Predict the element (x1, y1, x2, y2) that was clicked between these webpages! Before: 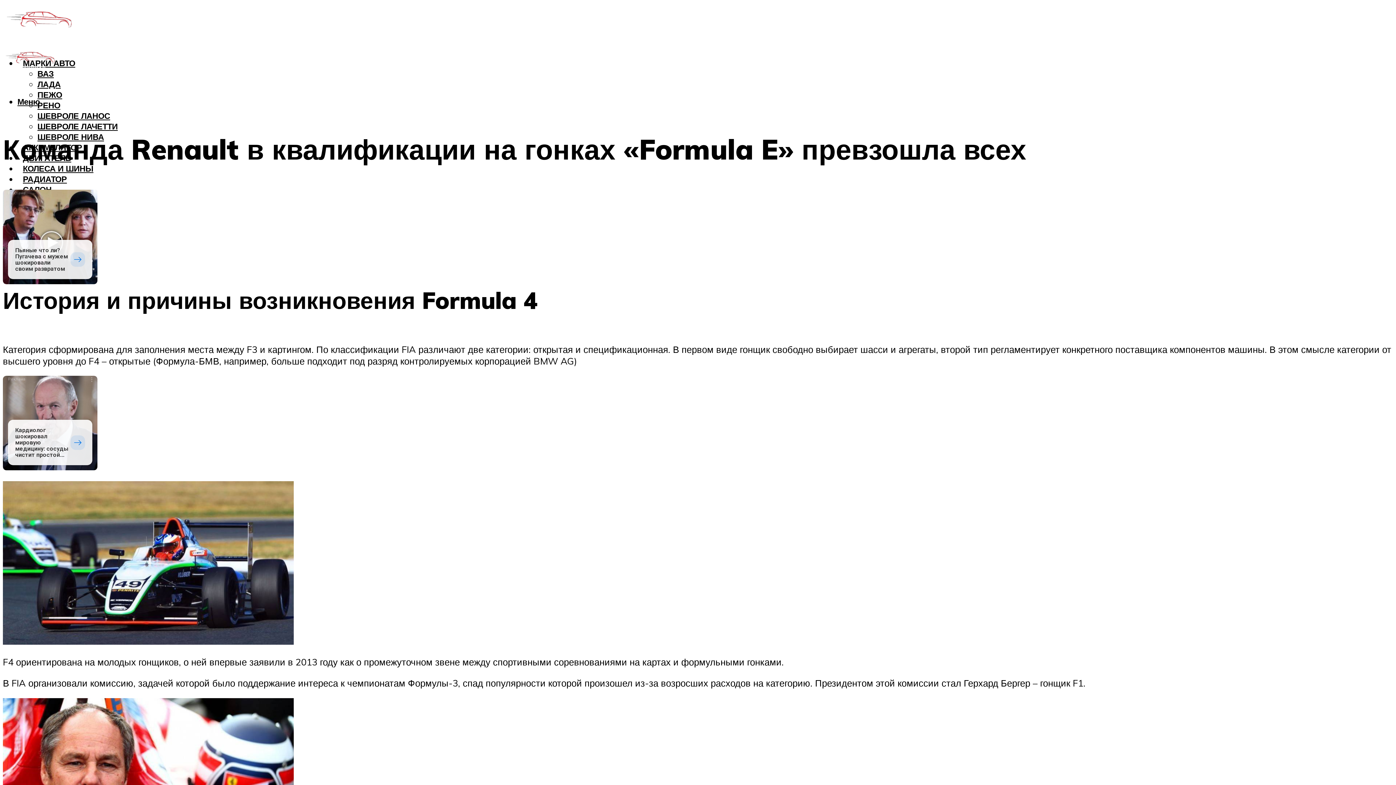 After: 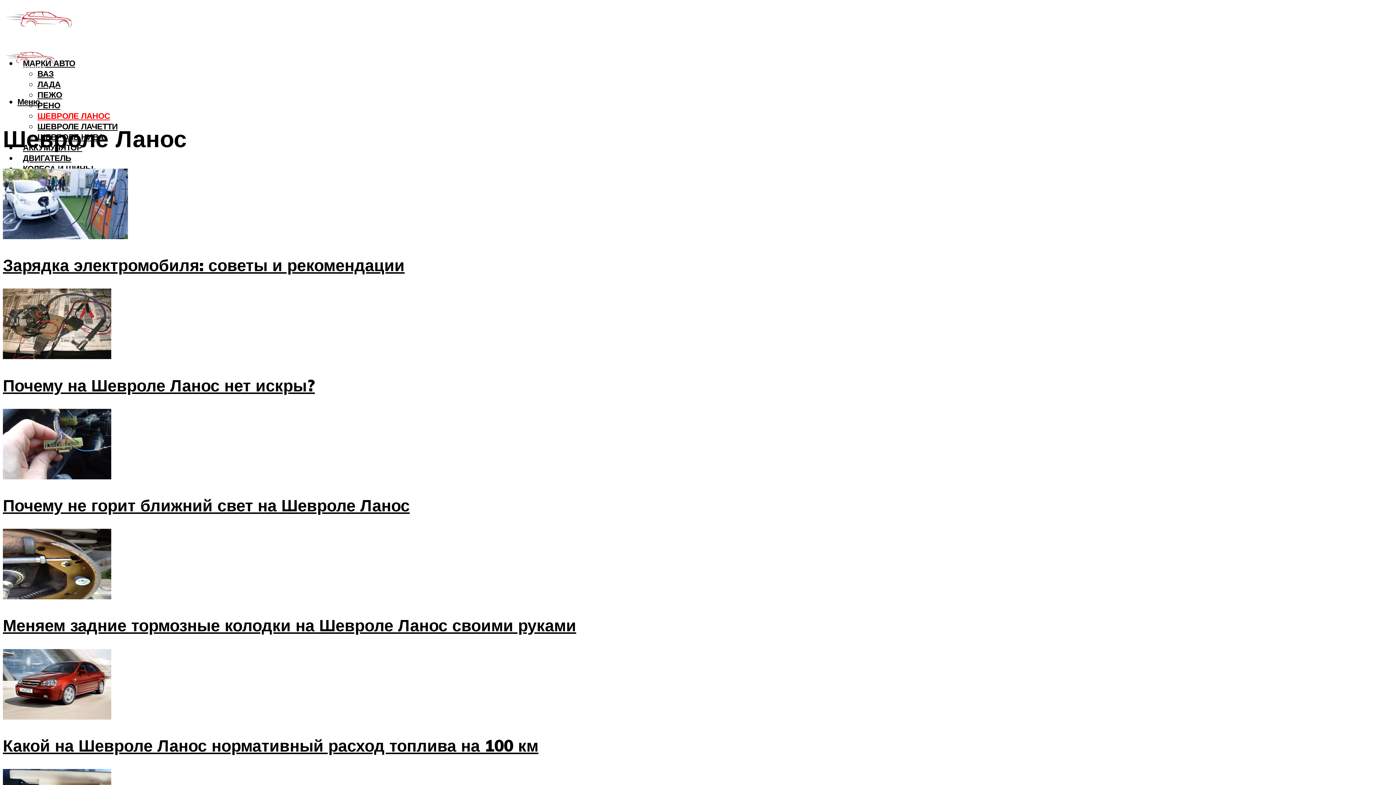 Action: bbox: (37, 110, 110, 121) label: ШЕВРОЛЕ ЛАНОС